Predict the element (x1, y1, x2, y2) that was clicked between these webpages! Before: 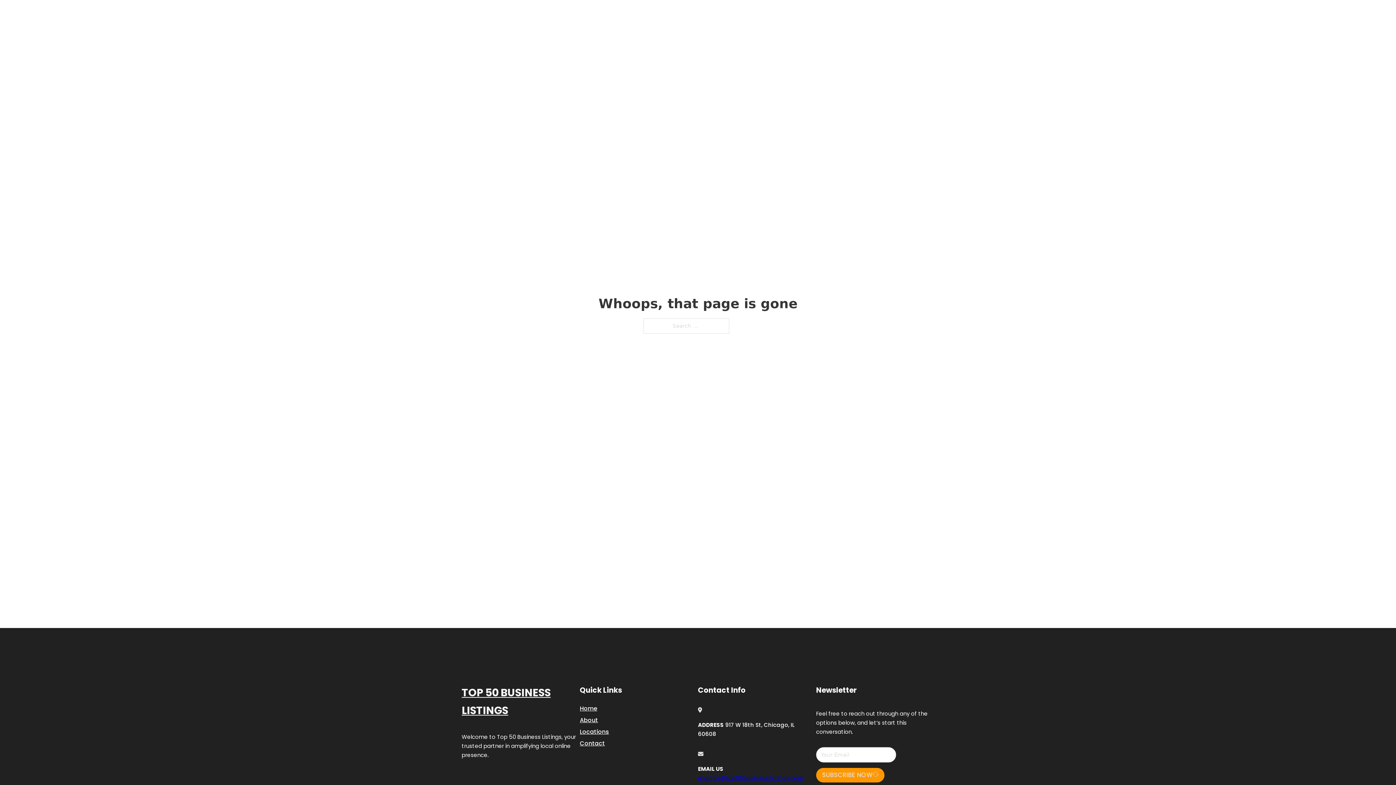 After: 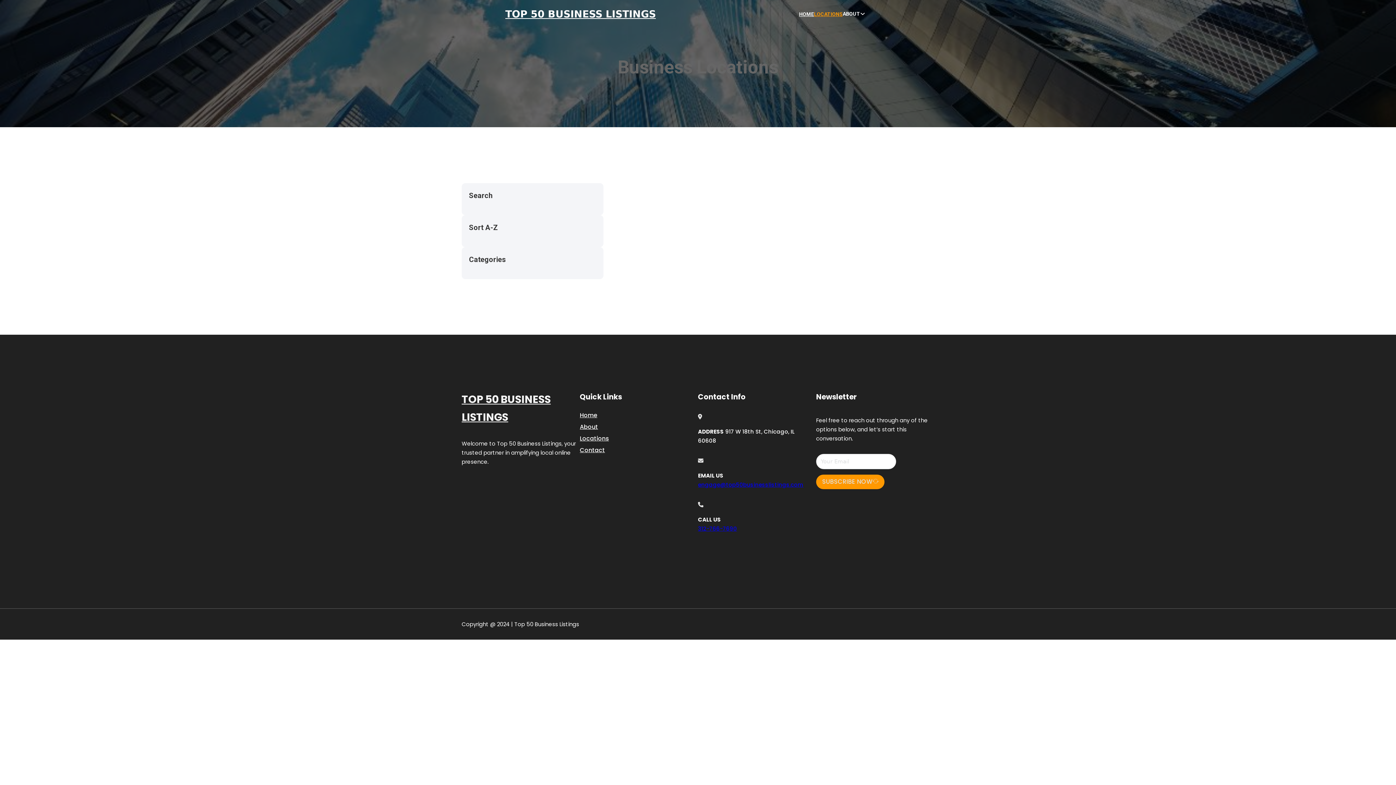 Action: bbox: (580, 727, 609, 736) label: Locations